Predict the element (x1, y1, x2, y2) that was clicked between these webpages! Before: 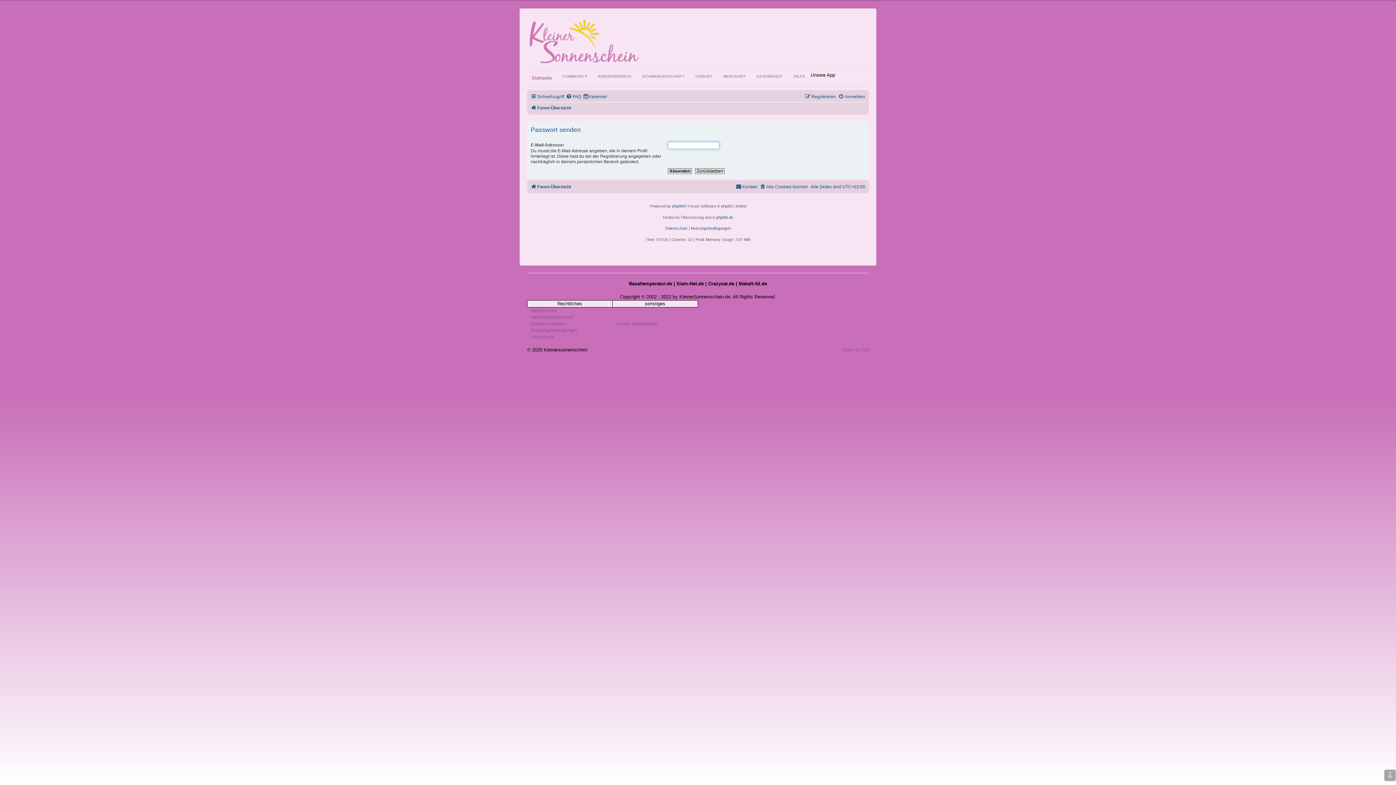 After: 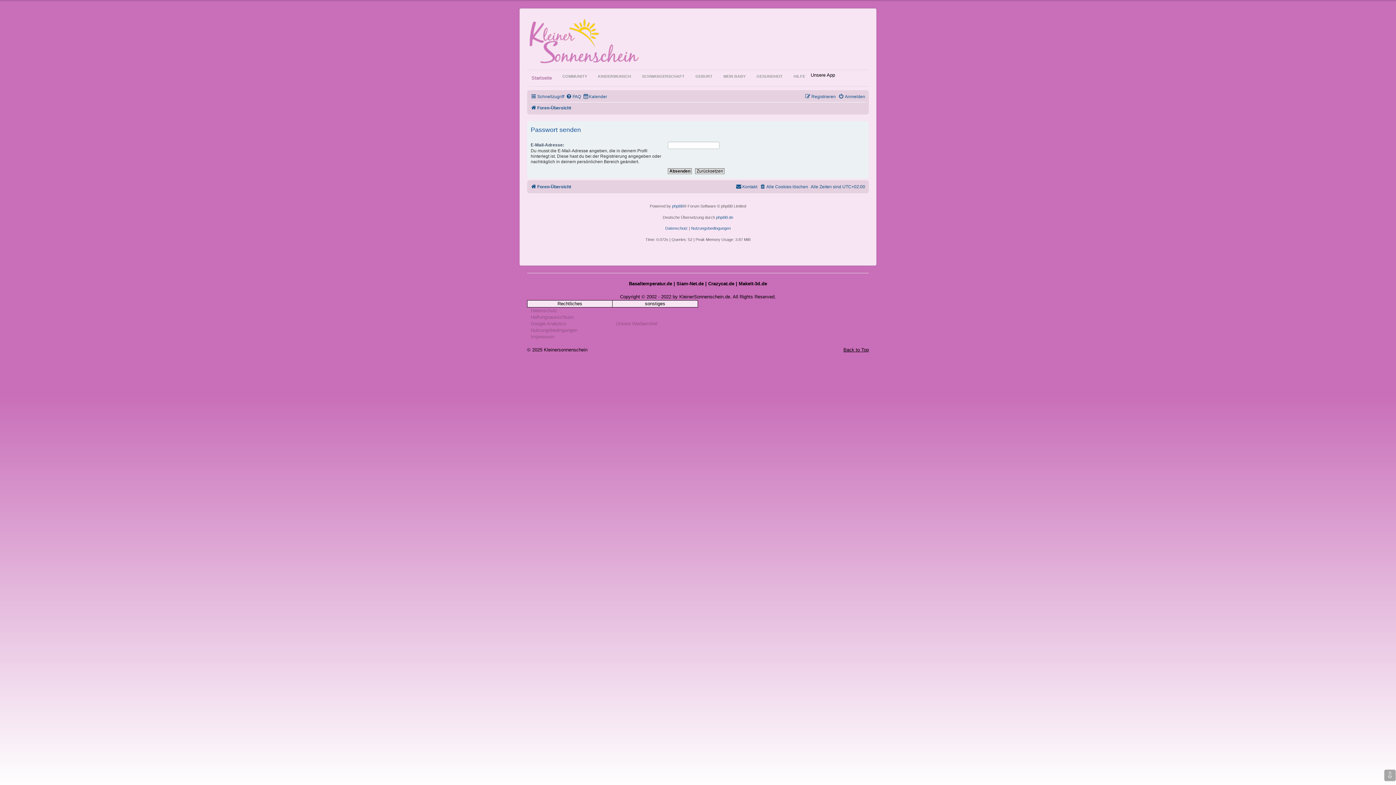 Action: bbox: (843, 347, 869, 353) label: Back to Top